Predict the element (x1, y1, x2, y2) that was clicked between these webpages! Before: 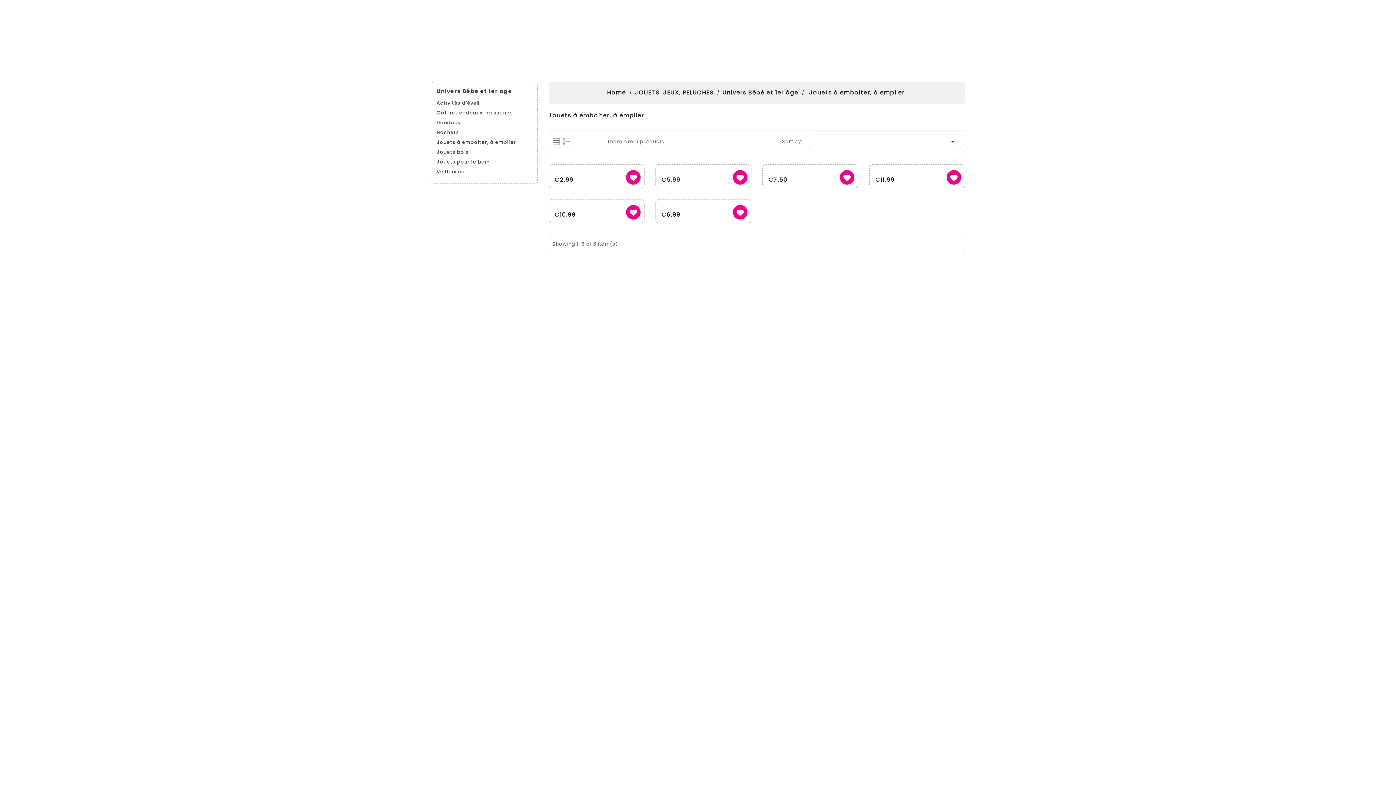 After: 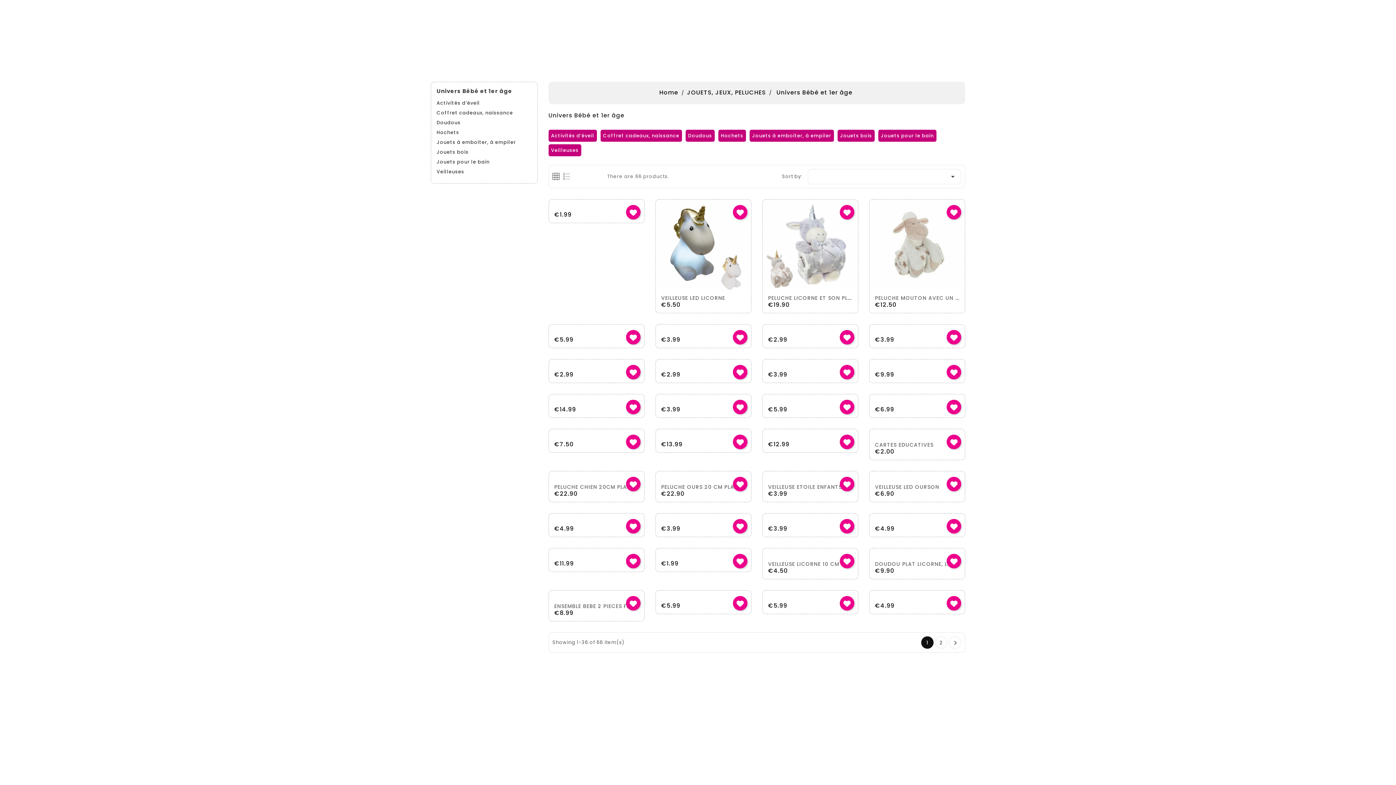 Action: label: Univers Bébé et 1er âge  bbox: (722, 88, 800, 96)